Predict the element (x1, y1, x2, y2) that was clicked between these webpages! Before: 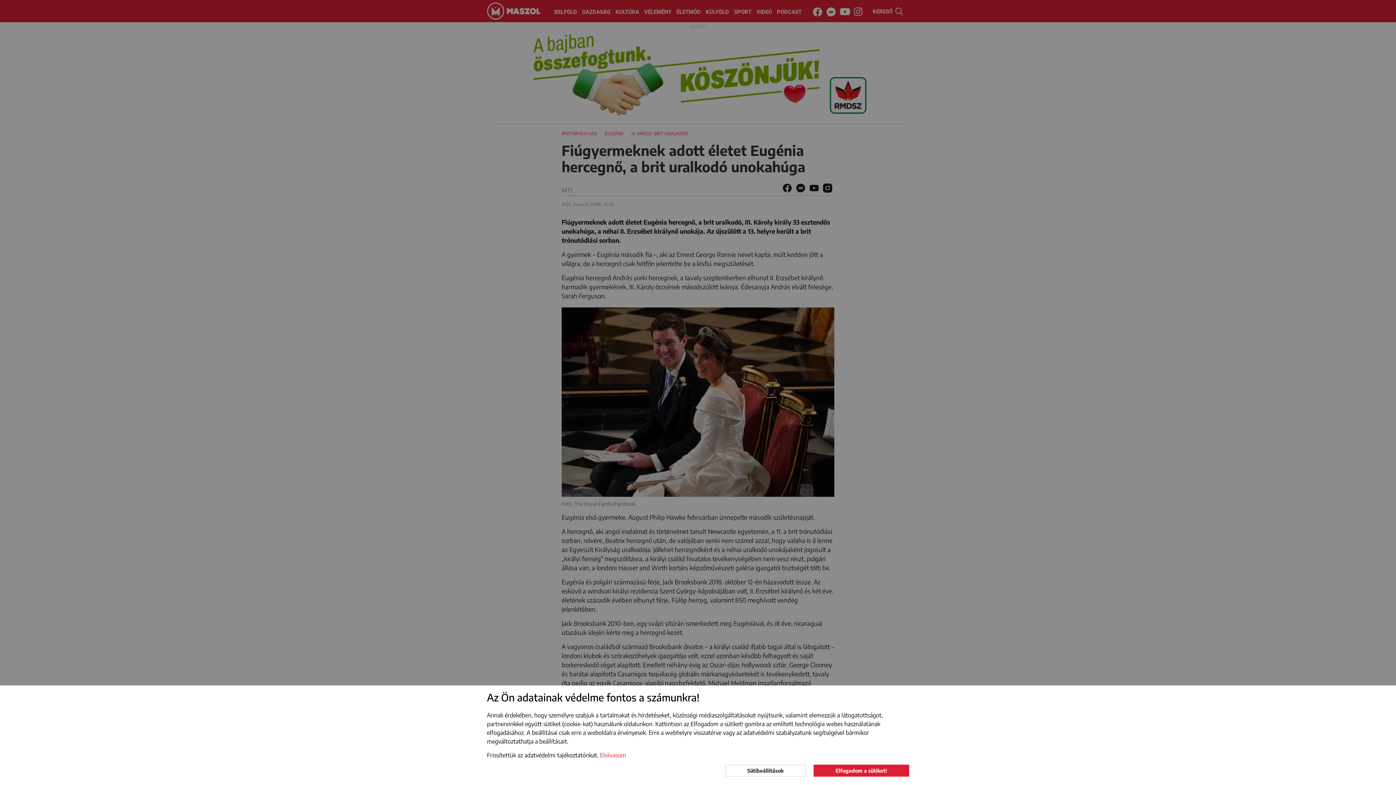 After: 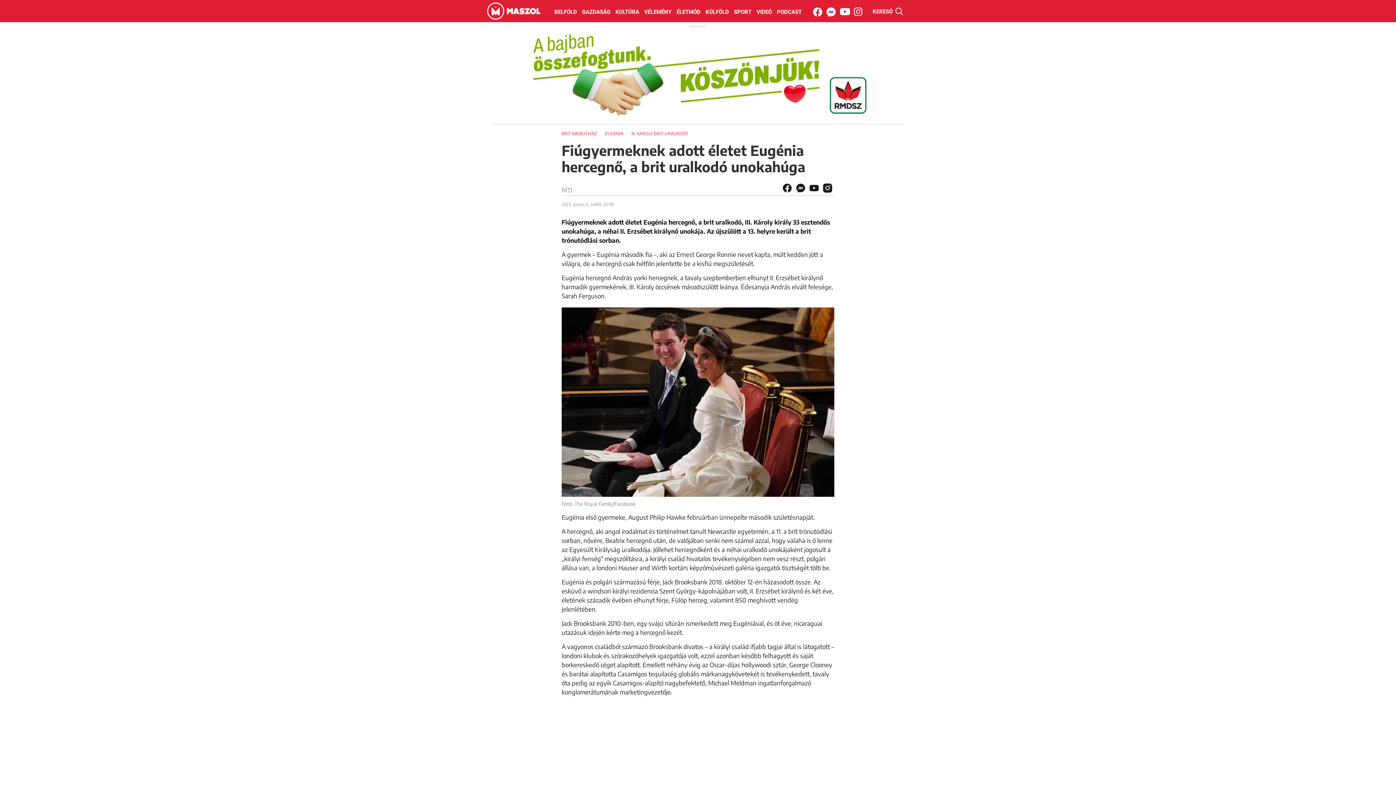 Action: bbox: (813, 764, 909, 777) label: Elfogadom a sütiket!